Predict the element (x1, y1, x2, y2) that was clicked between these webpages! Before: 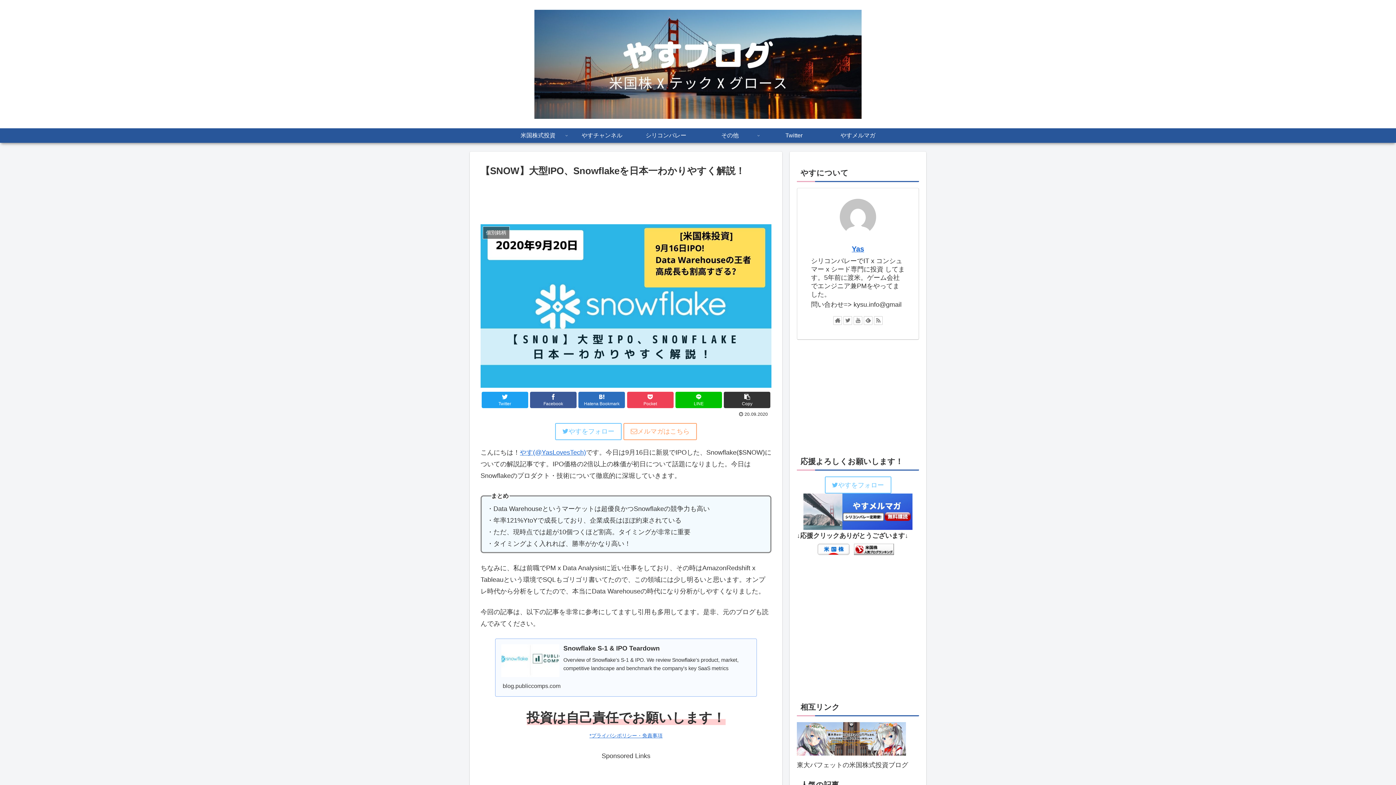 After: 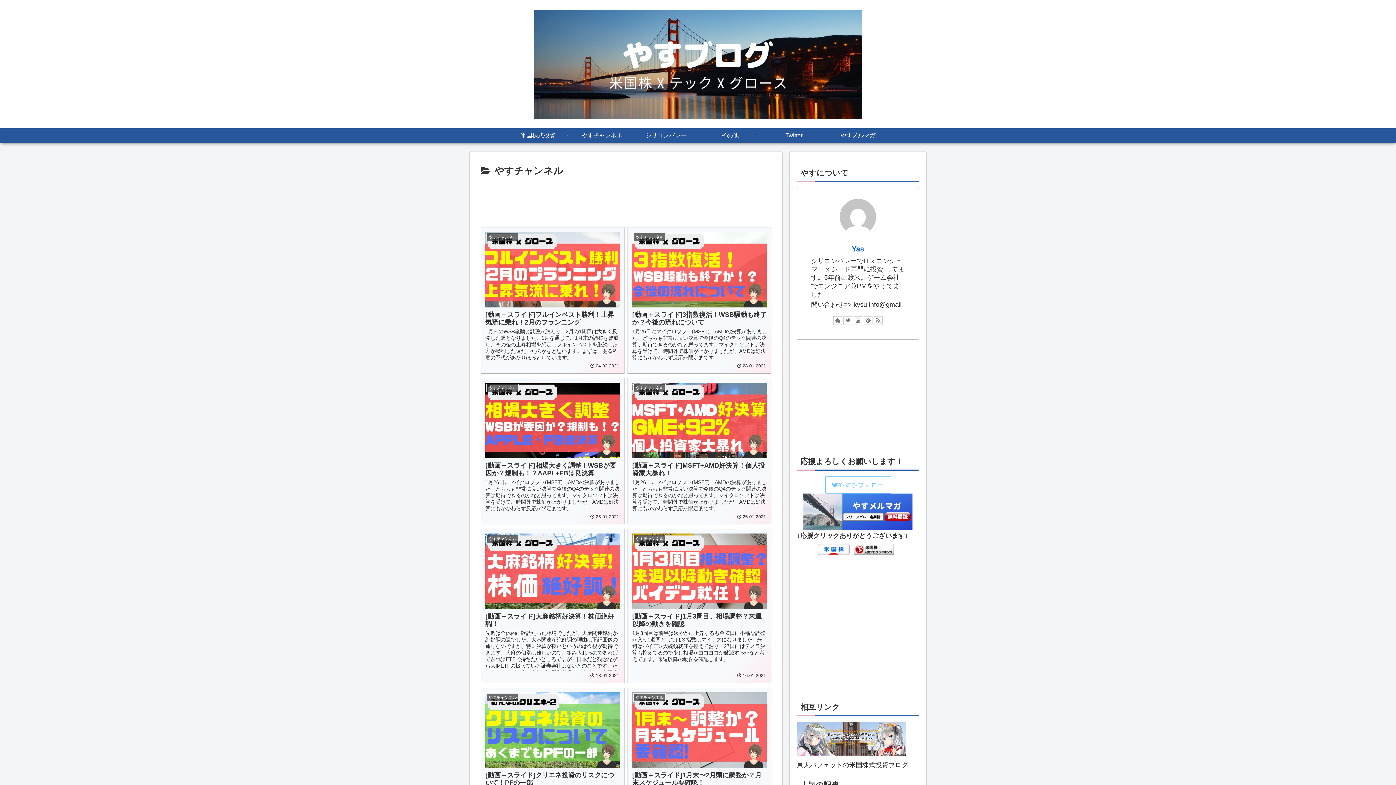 Action: bbox: (570, 128, 634, 142) label: やすチャンネル